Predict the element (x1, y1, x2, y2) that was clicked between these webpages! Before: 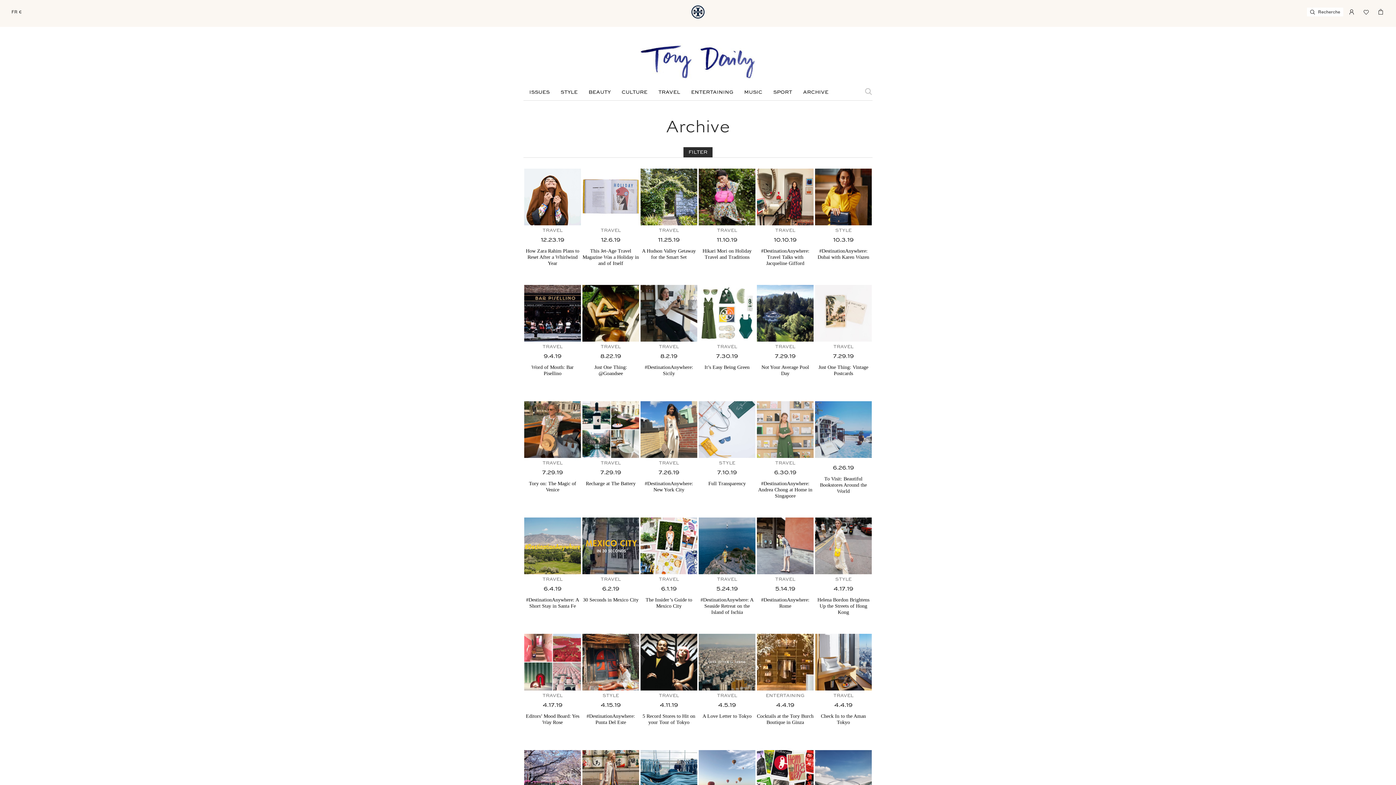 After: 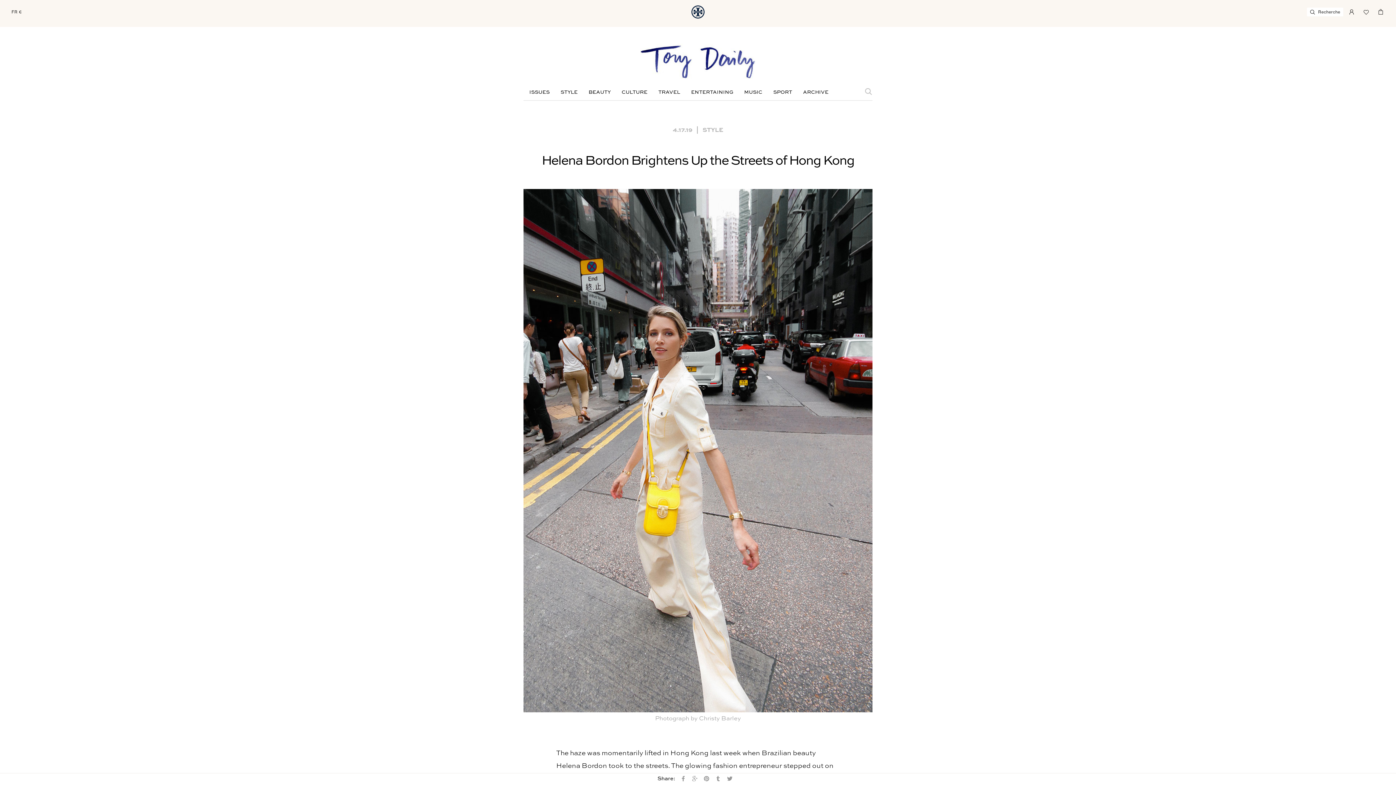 Action: bbox: (815, 517, 872, 574)